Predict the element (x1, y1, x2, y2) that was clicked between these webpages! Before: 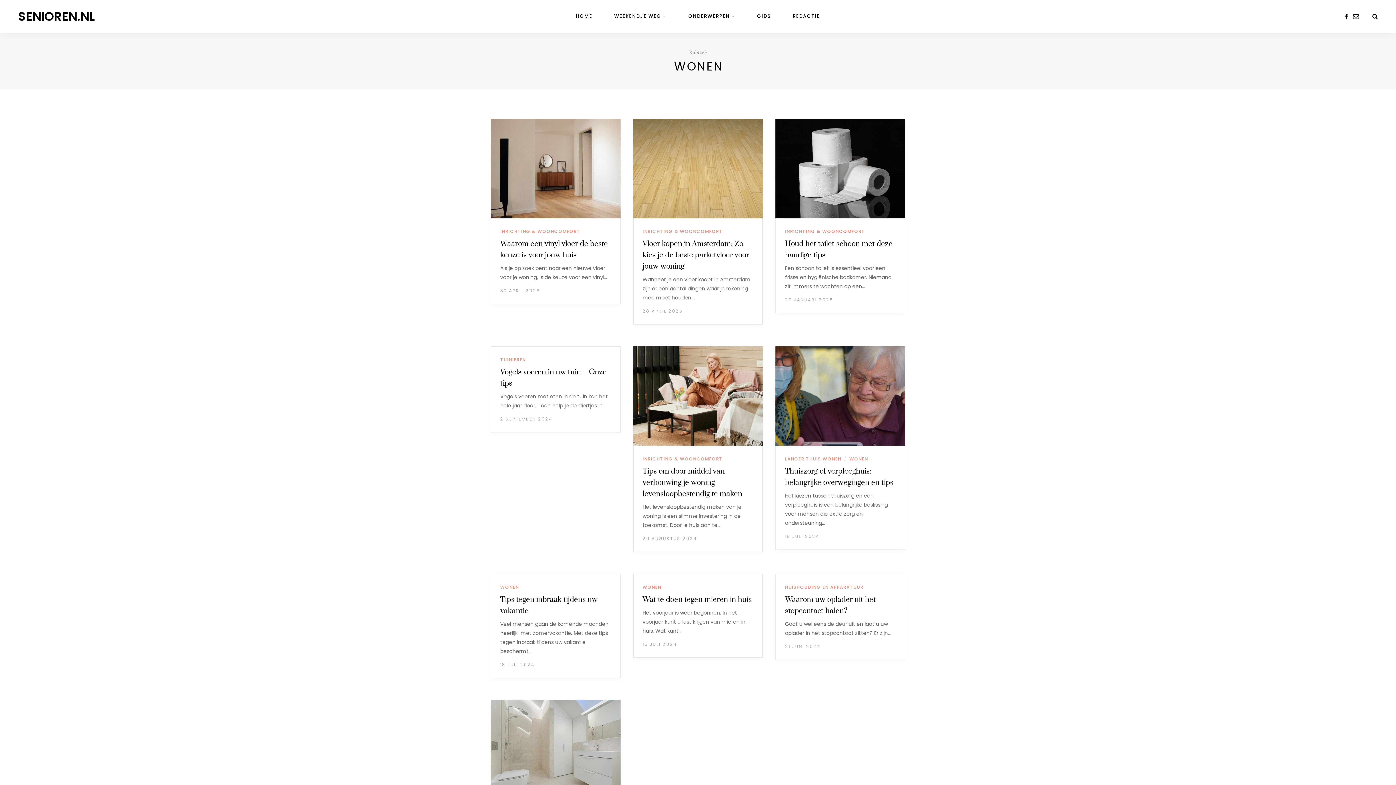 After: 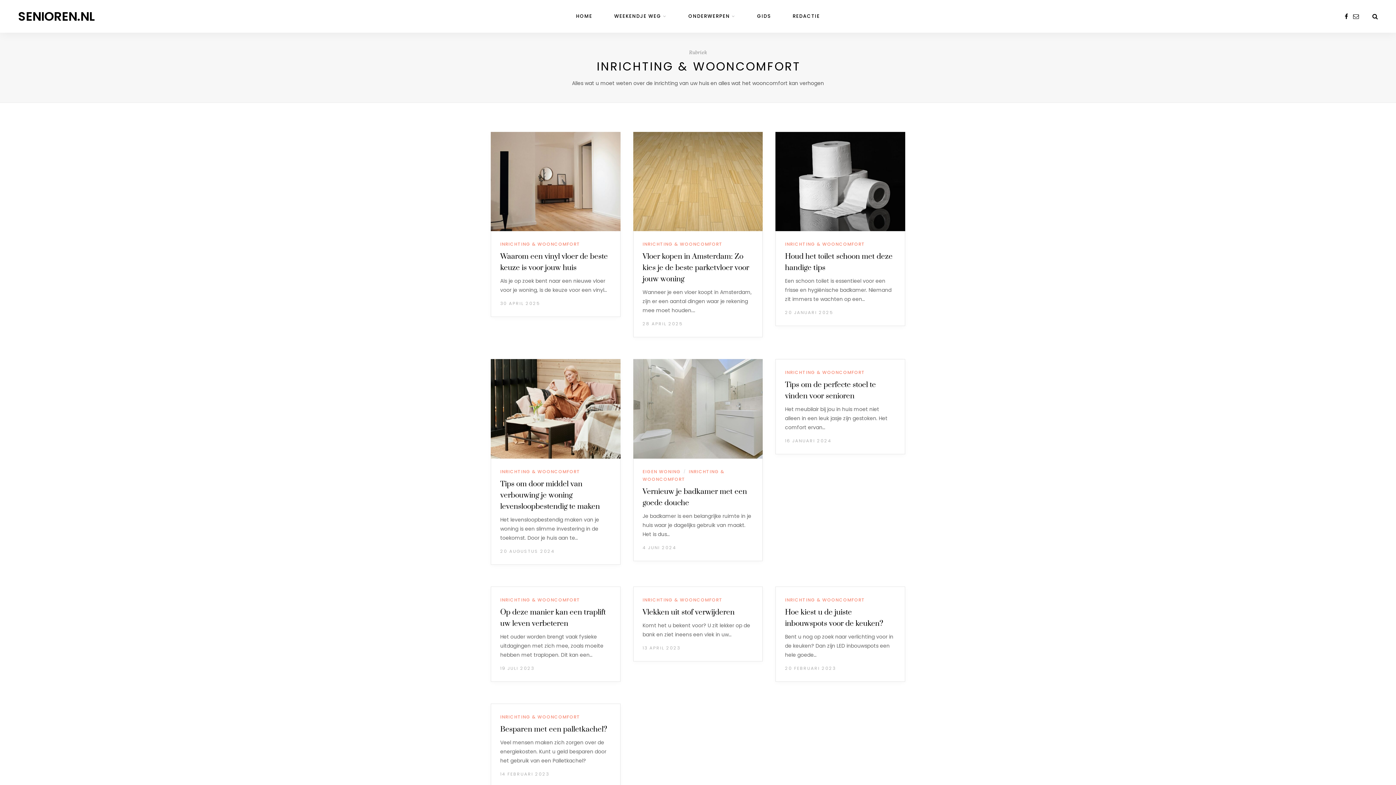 Action: label: INRICHTING & WOONCOMFORT bbox: (642, 455, 722, 462)